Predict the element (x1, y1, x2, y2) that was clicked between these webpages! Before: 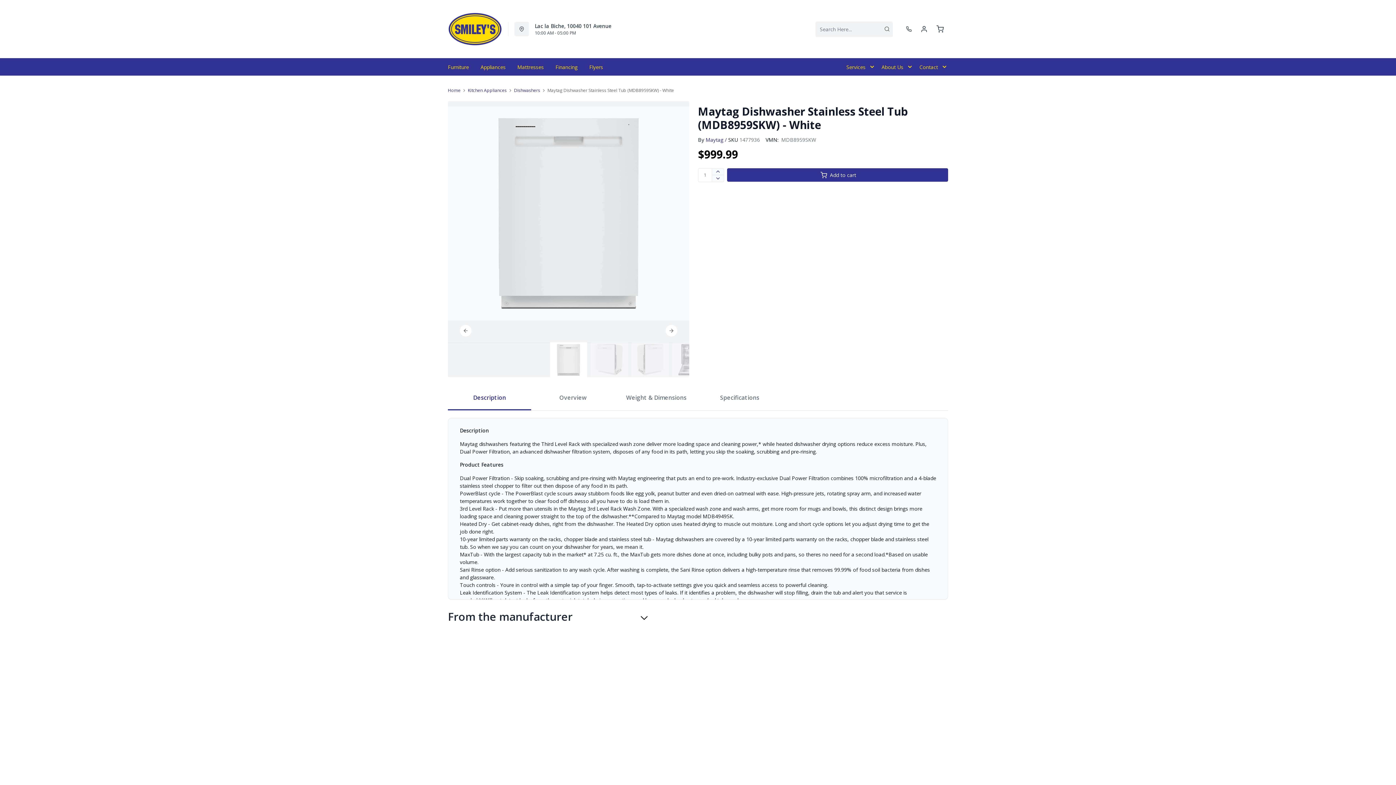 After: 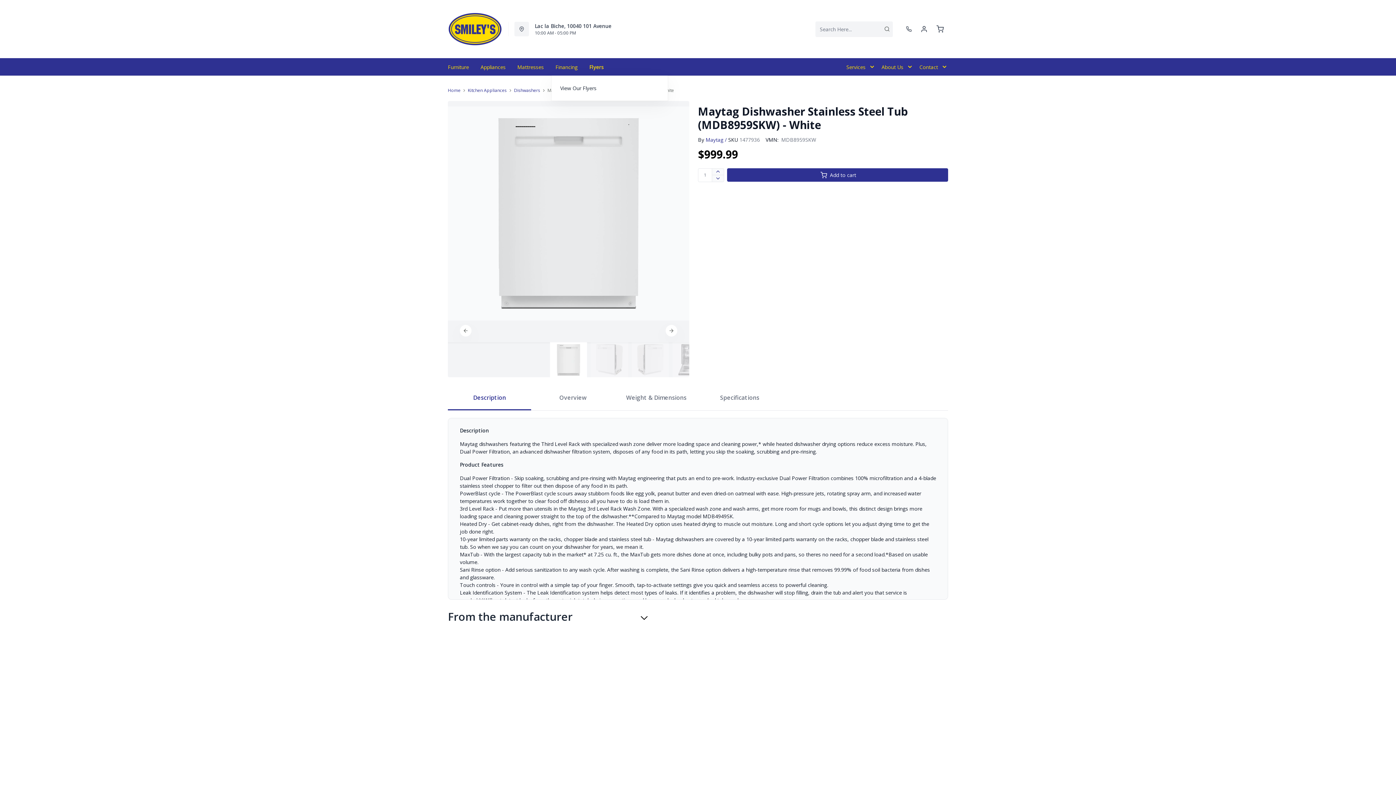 Action: label: Flyers bbox: (583, 58, 609, 75)